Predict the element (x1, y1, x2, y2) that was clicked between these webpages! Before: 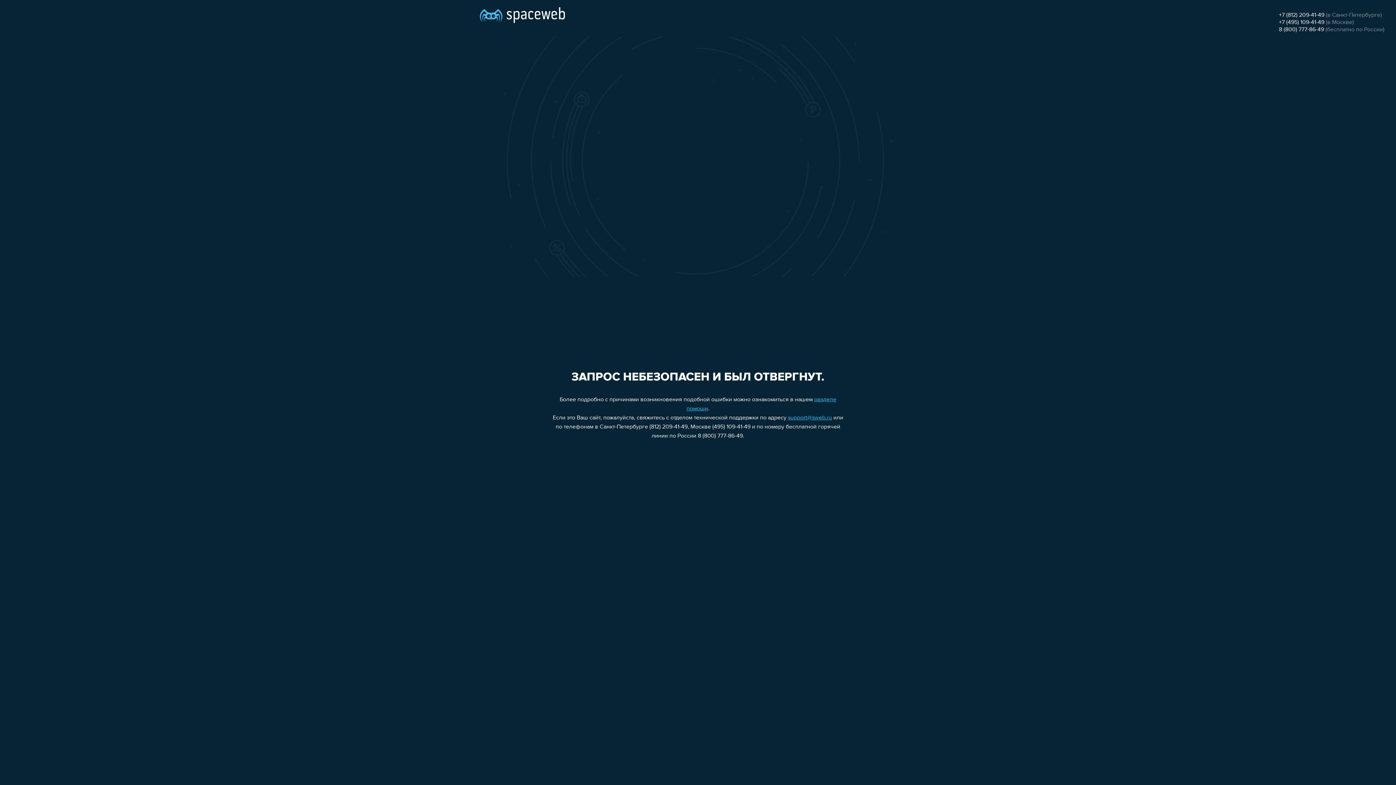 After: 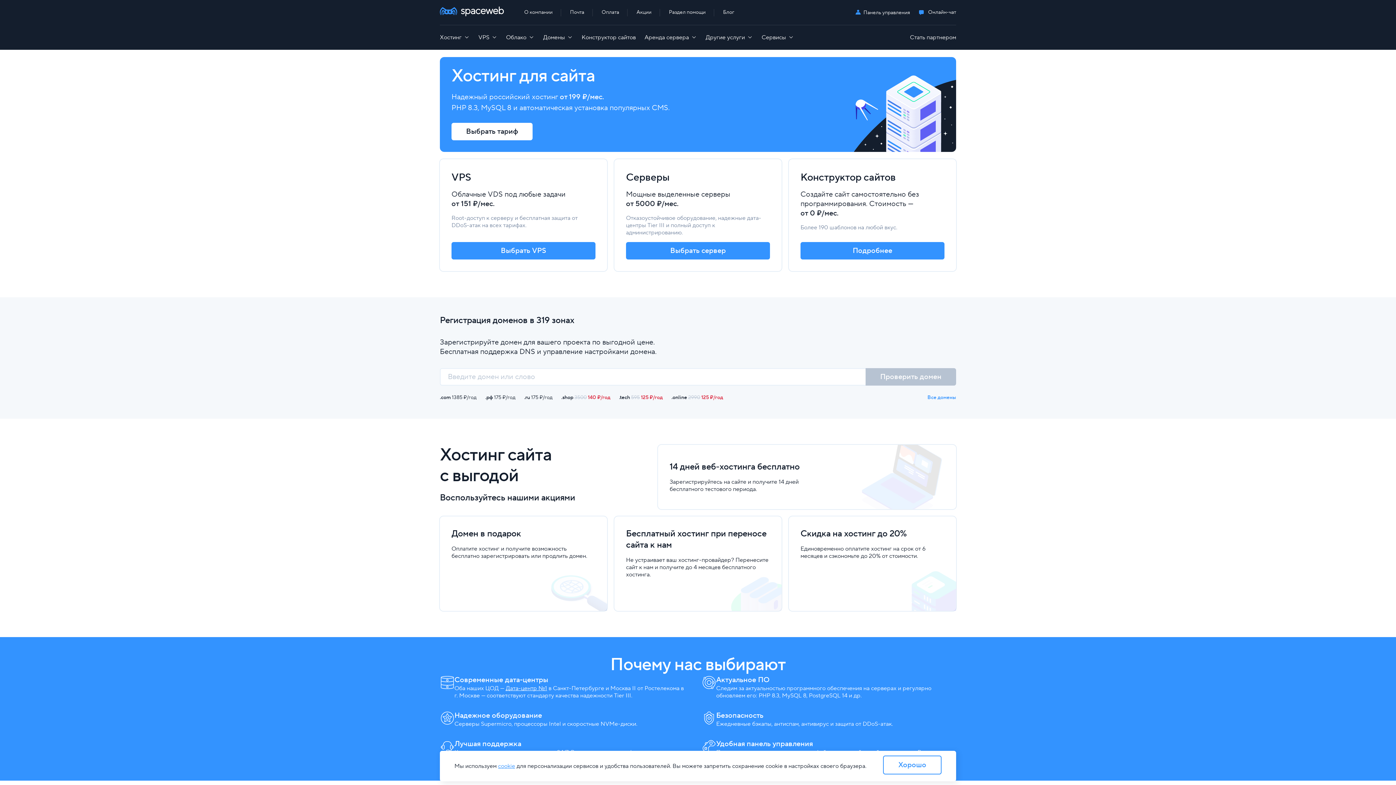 Action: bbox: (480, 0, 565, 25)